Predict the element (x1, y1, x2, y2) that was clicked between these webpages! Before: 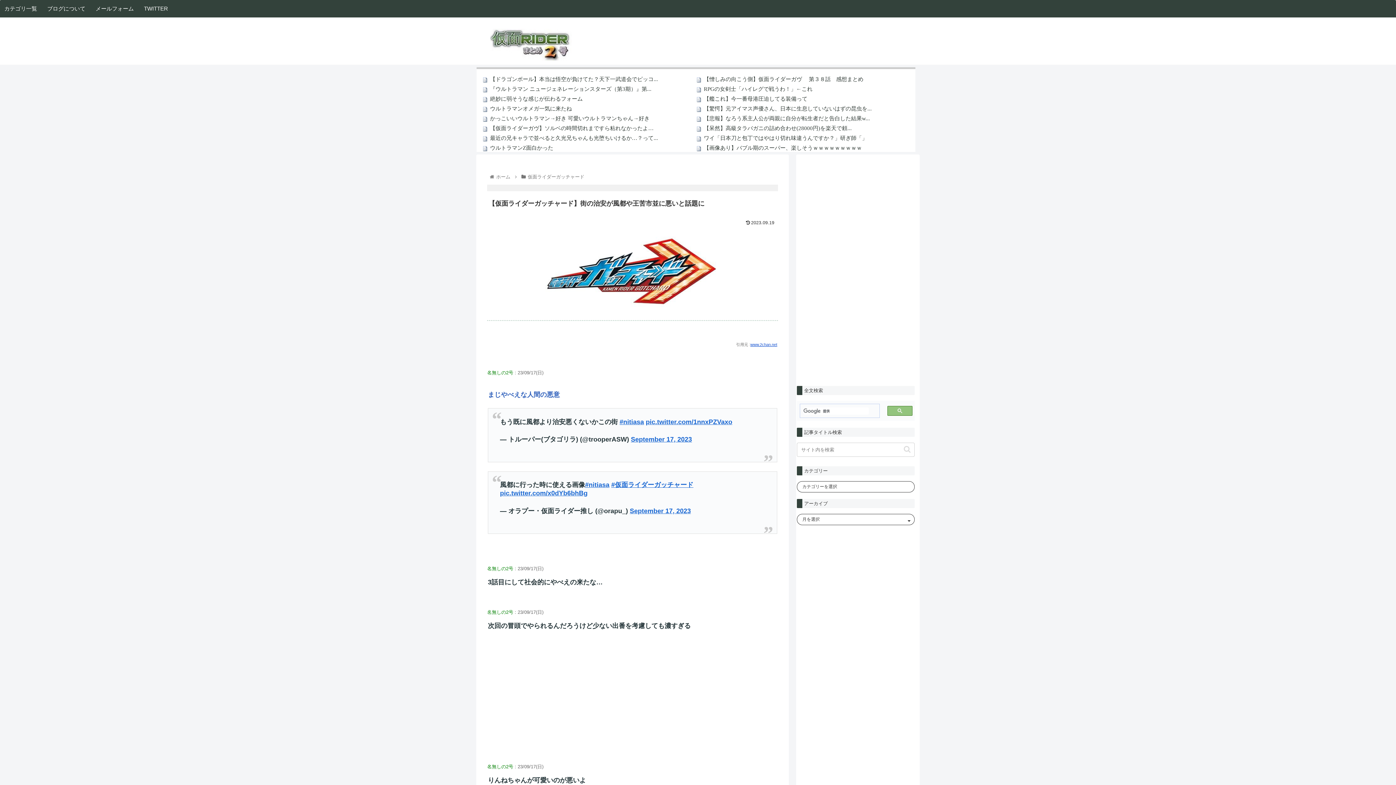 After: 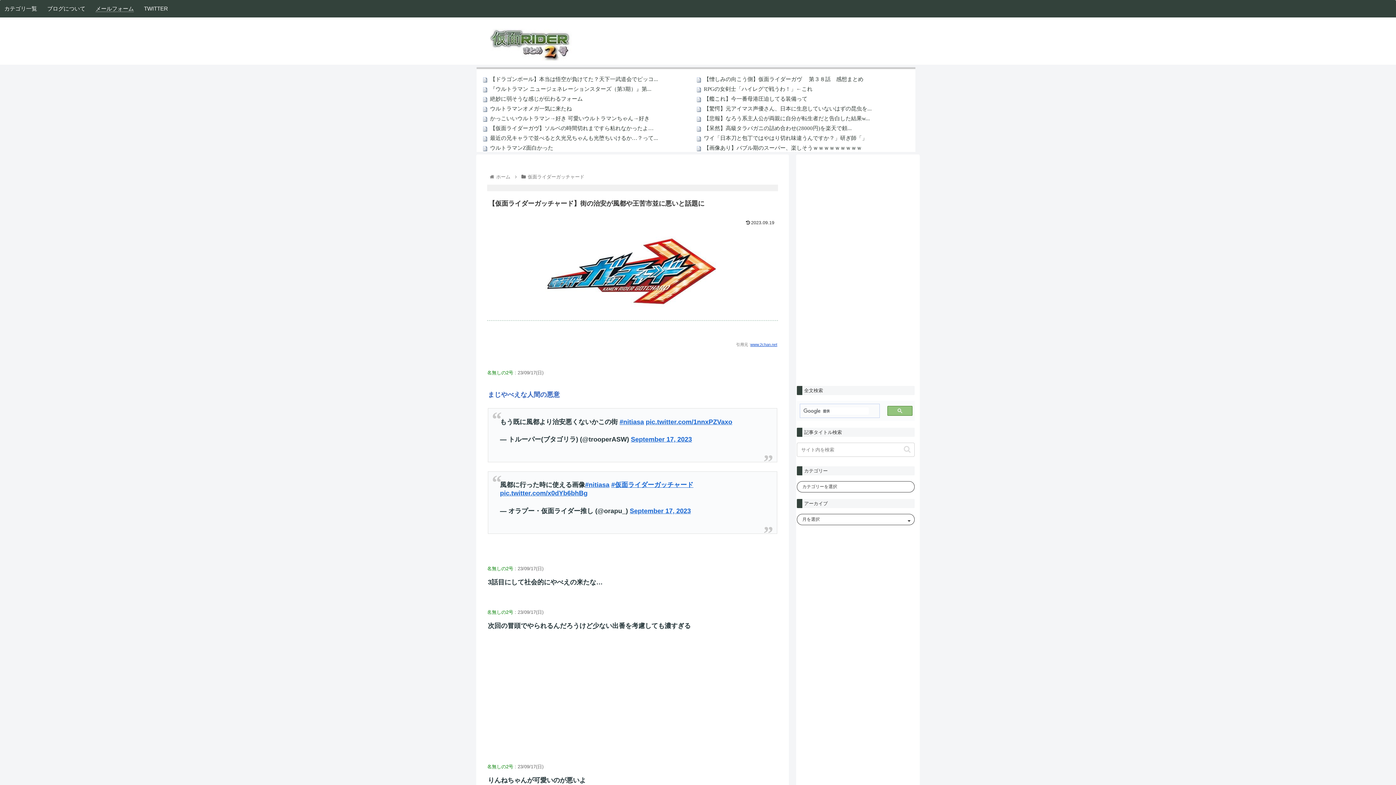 Action: label: メールフォーム bbox: (95, 5, 133, 11)